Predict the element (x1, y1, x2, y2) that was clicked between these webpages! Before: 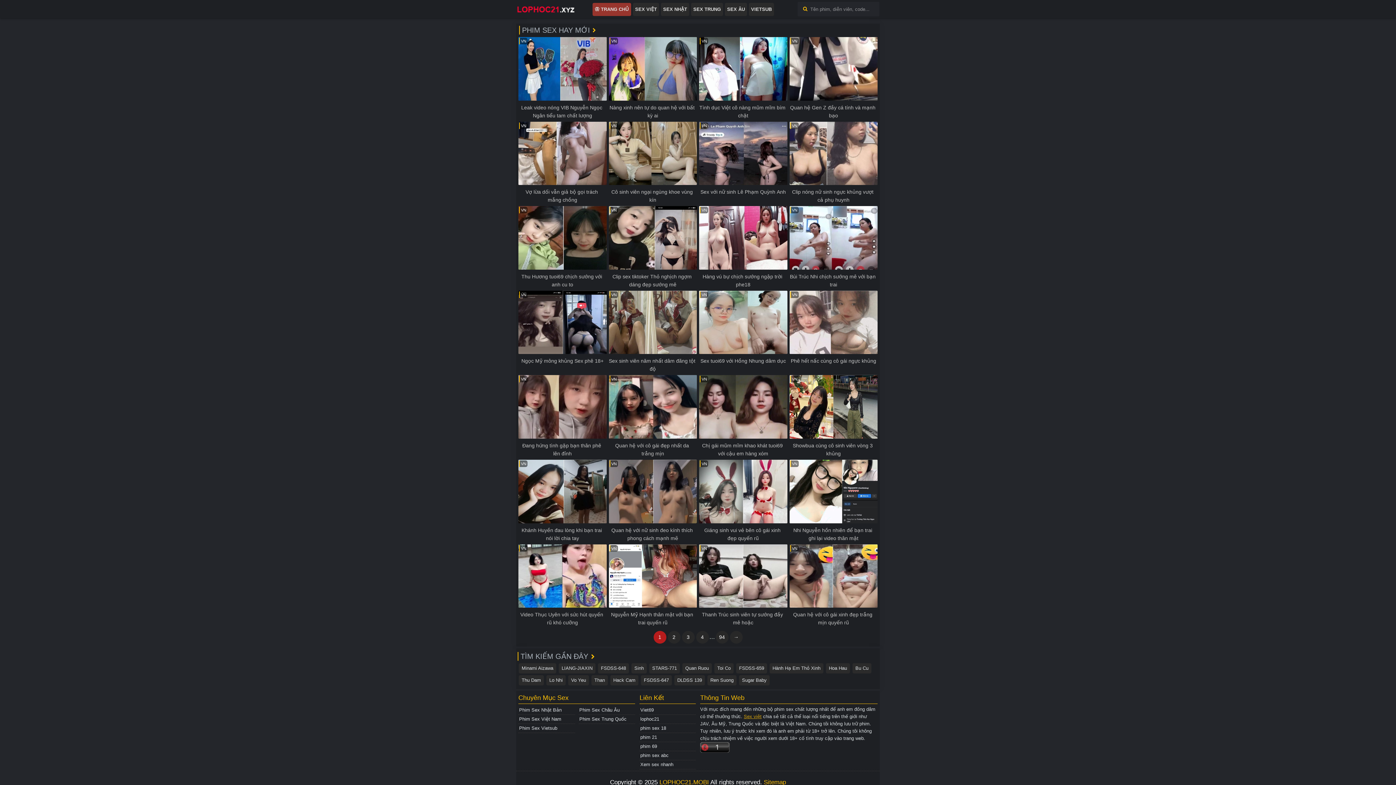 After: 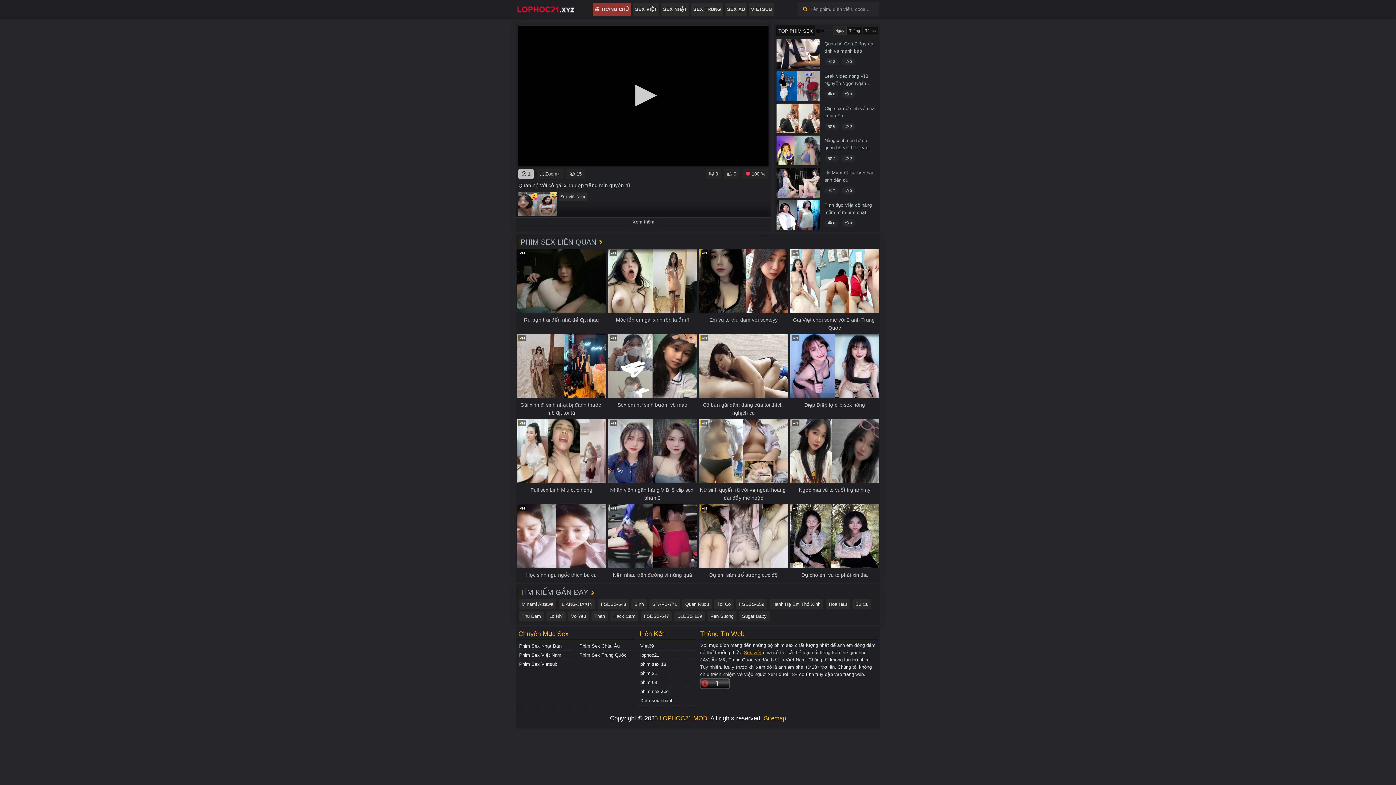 Action: label: VN
Quan hệ với cô gái xinh đẹp trắng mịn quyến rũ bbox: (789, 544, 877, 626)